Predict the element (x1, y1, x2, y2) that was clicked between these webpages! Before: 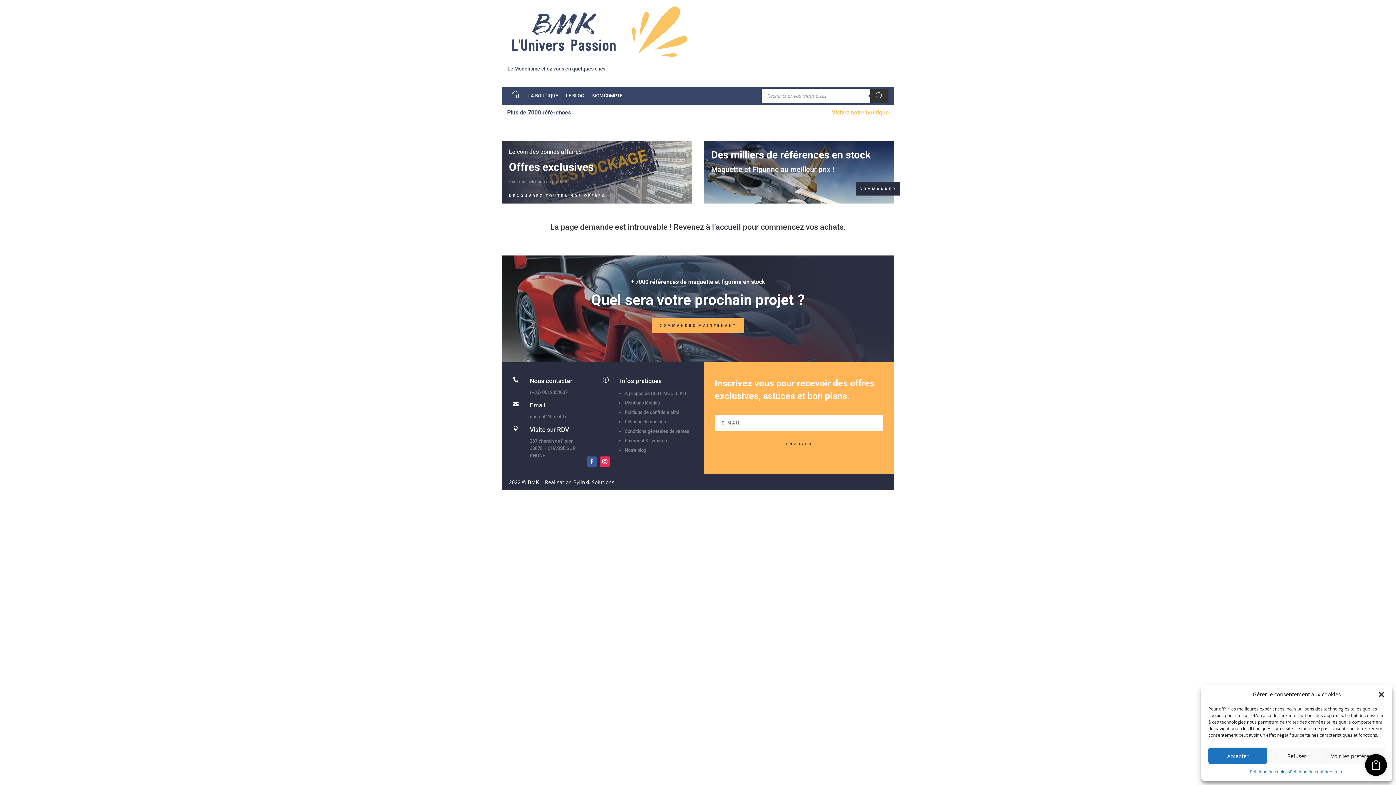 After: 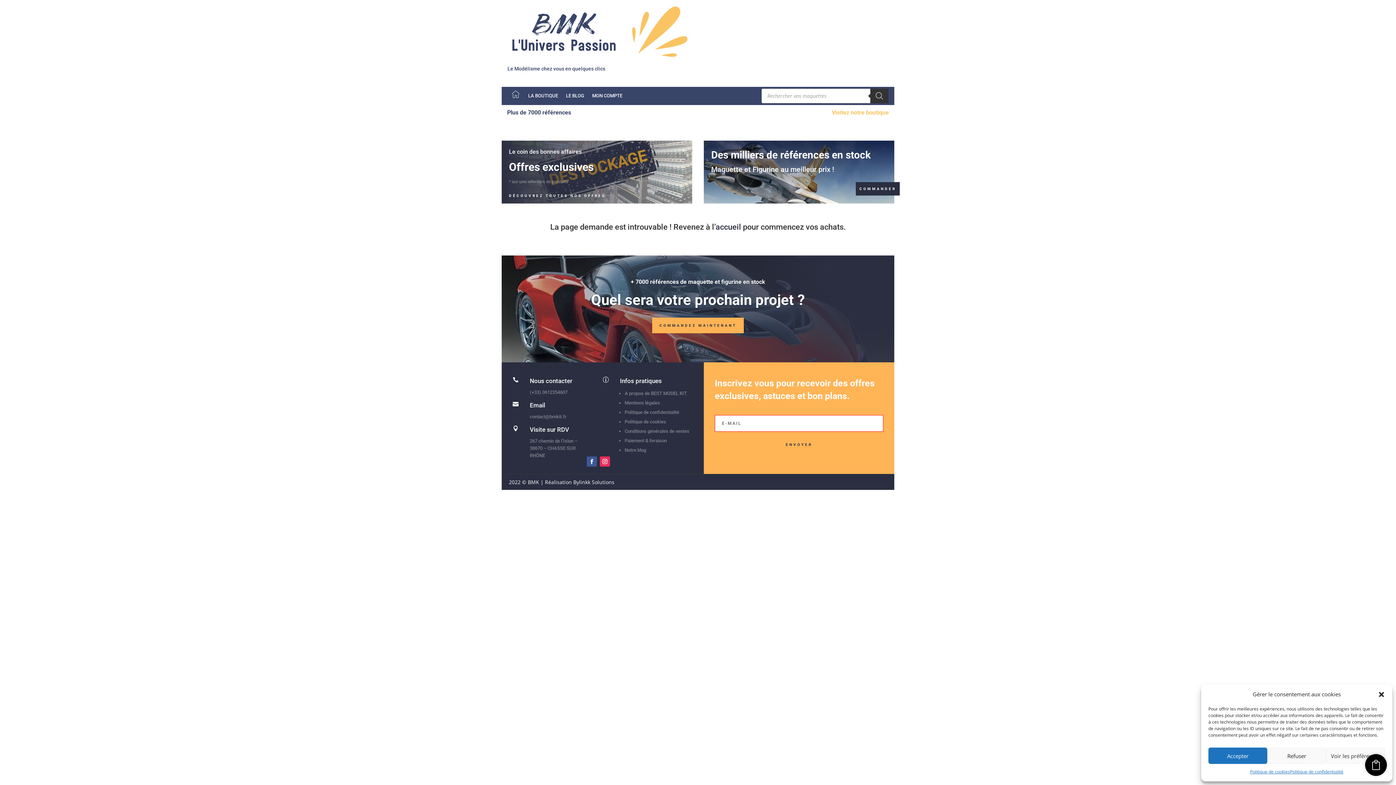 Action: label: ENVOYER bbox: (714, 436, 883, 451)